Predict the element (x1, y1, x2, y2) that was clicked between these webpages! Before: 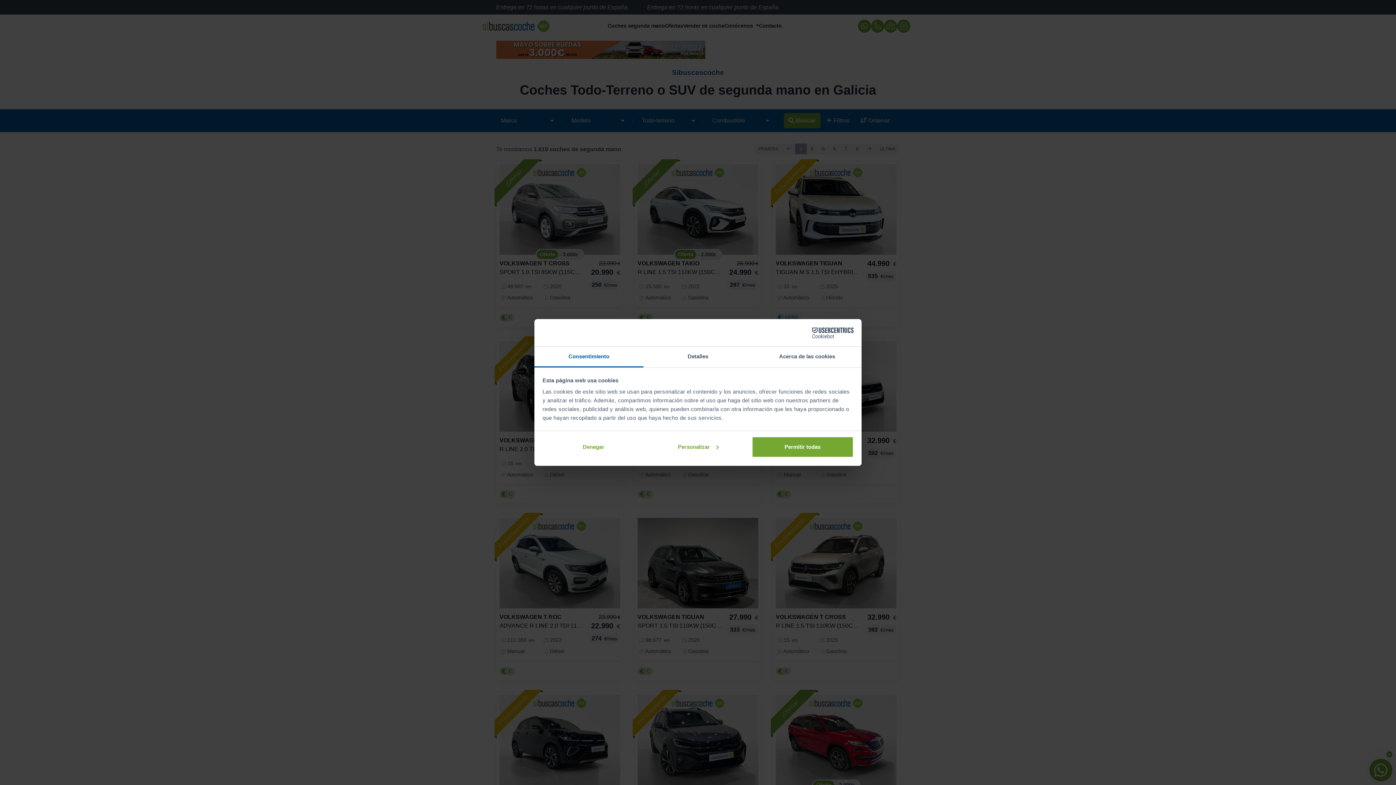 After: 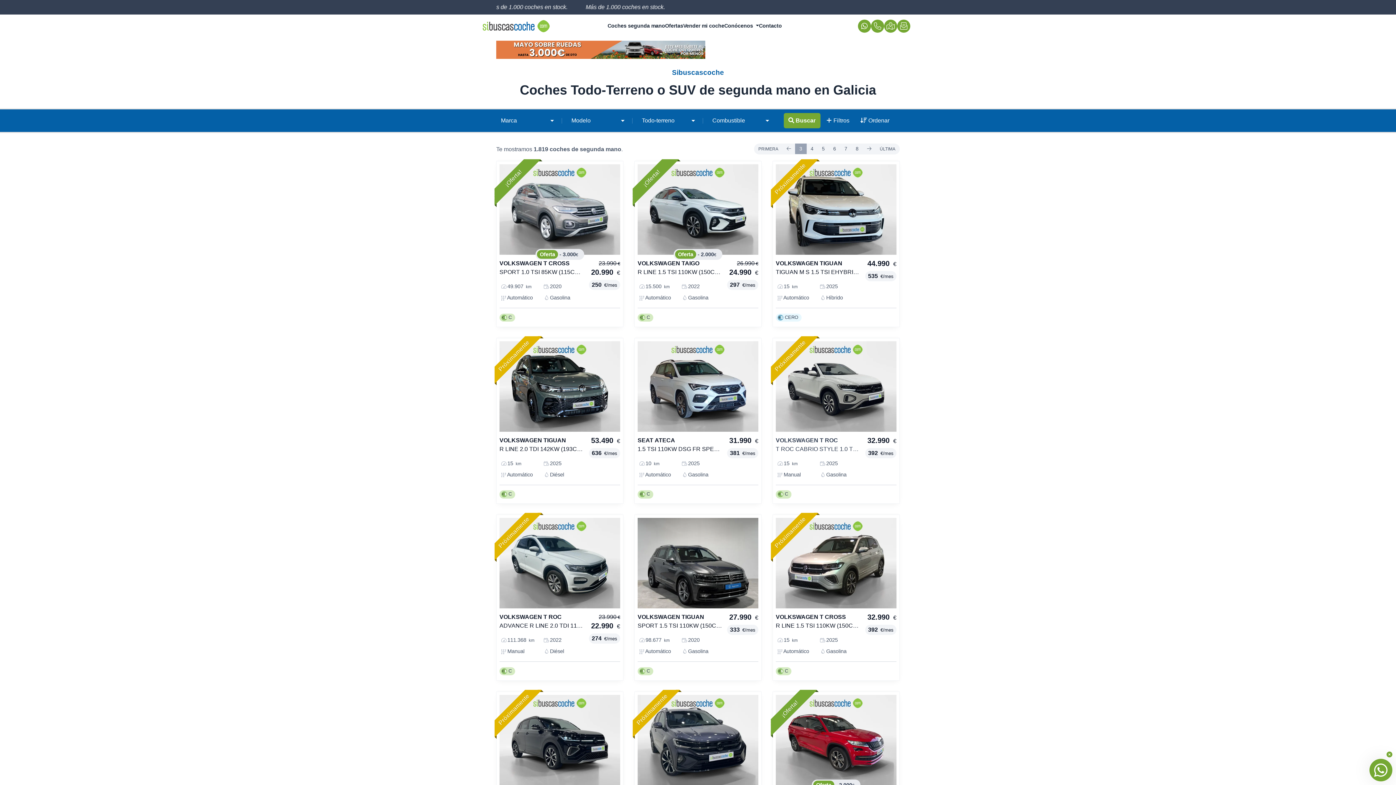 Action: bbox: (751, 436, 853, 457) label: Permitir todas